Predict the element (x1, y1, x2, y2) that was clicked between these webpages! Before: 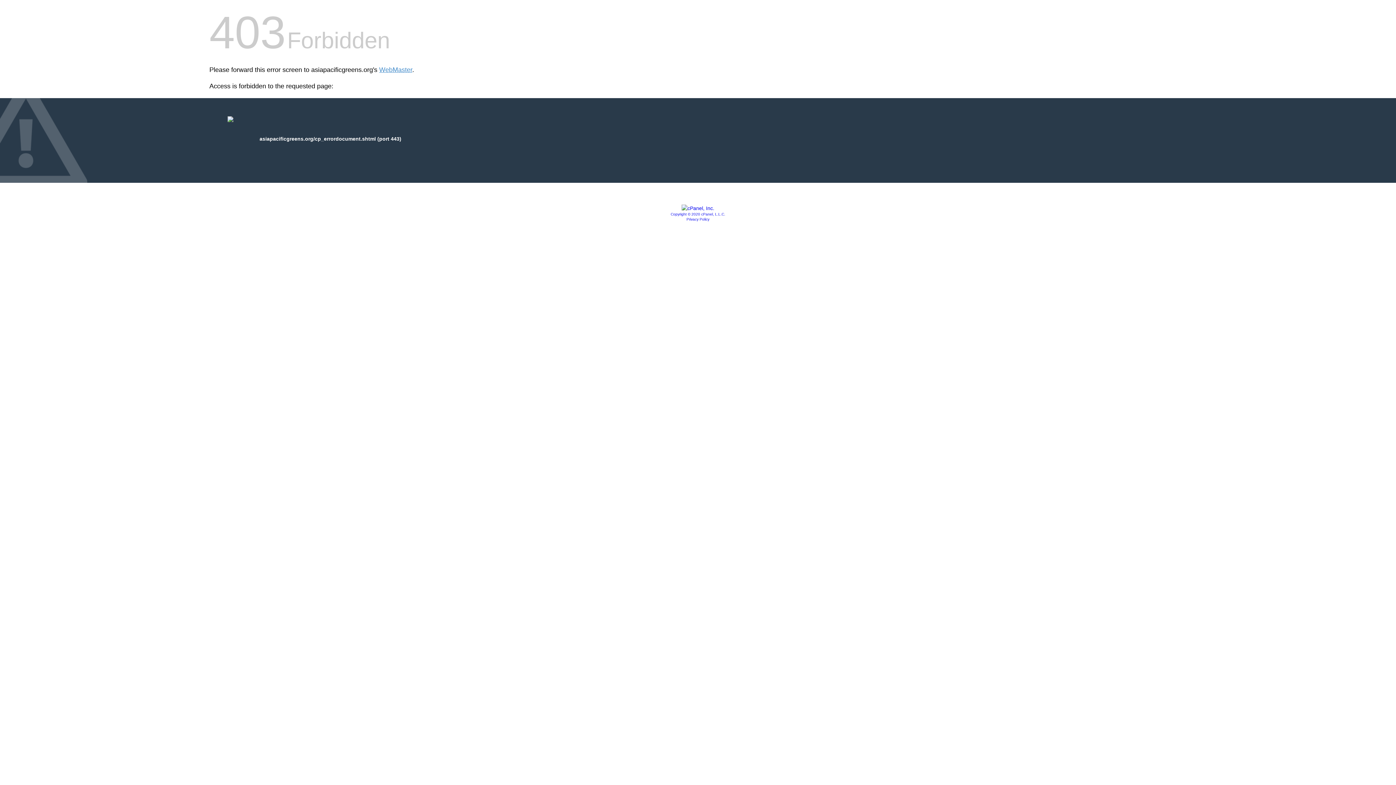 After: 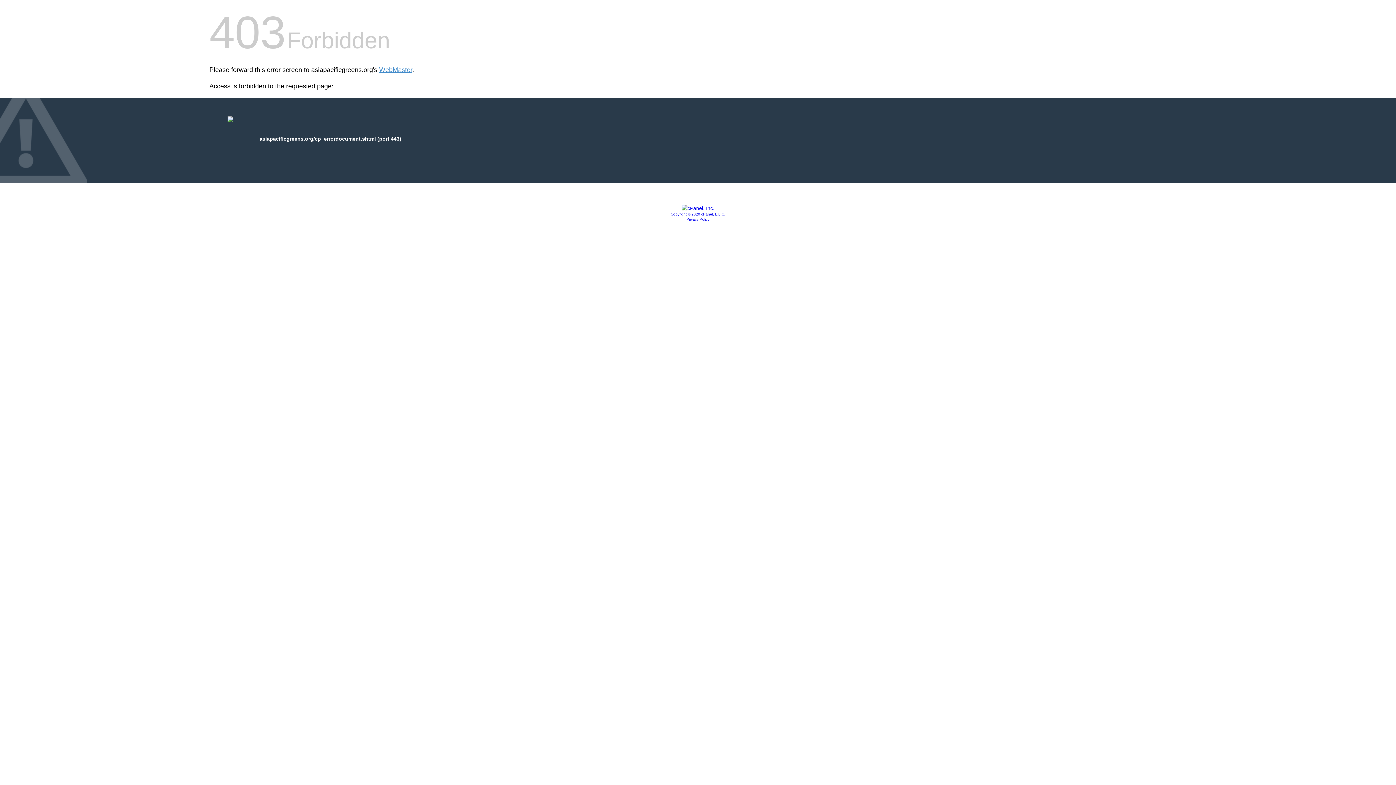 Action: bbox: (681, 205, 714, 211)